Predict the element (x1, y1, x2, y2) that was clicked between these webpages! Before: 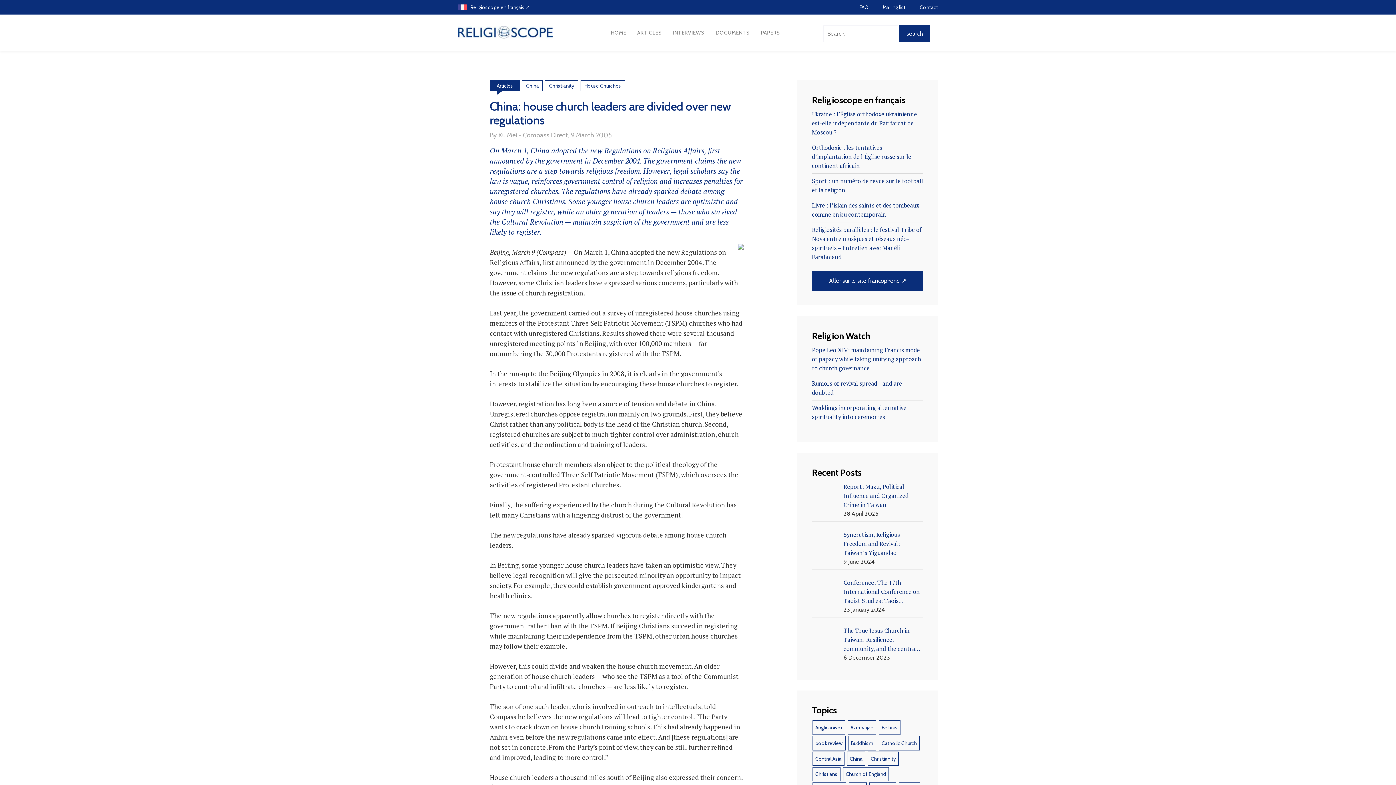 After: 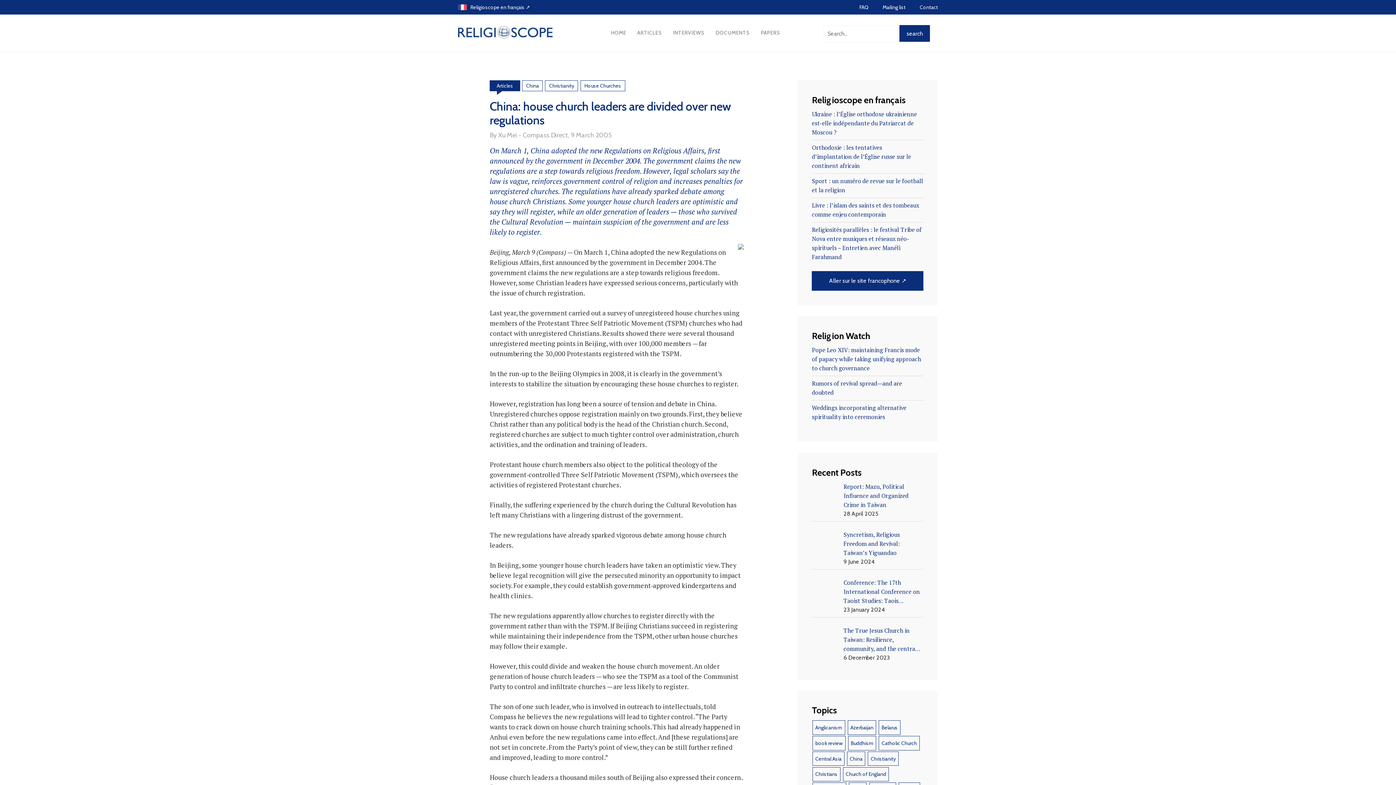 Action: label: Religioscope en français ↗ bbox: (470, 2, 530, 11)